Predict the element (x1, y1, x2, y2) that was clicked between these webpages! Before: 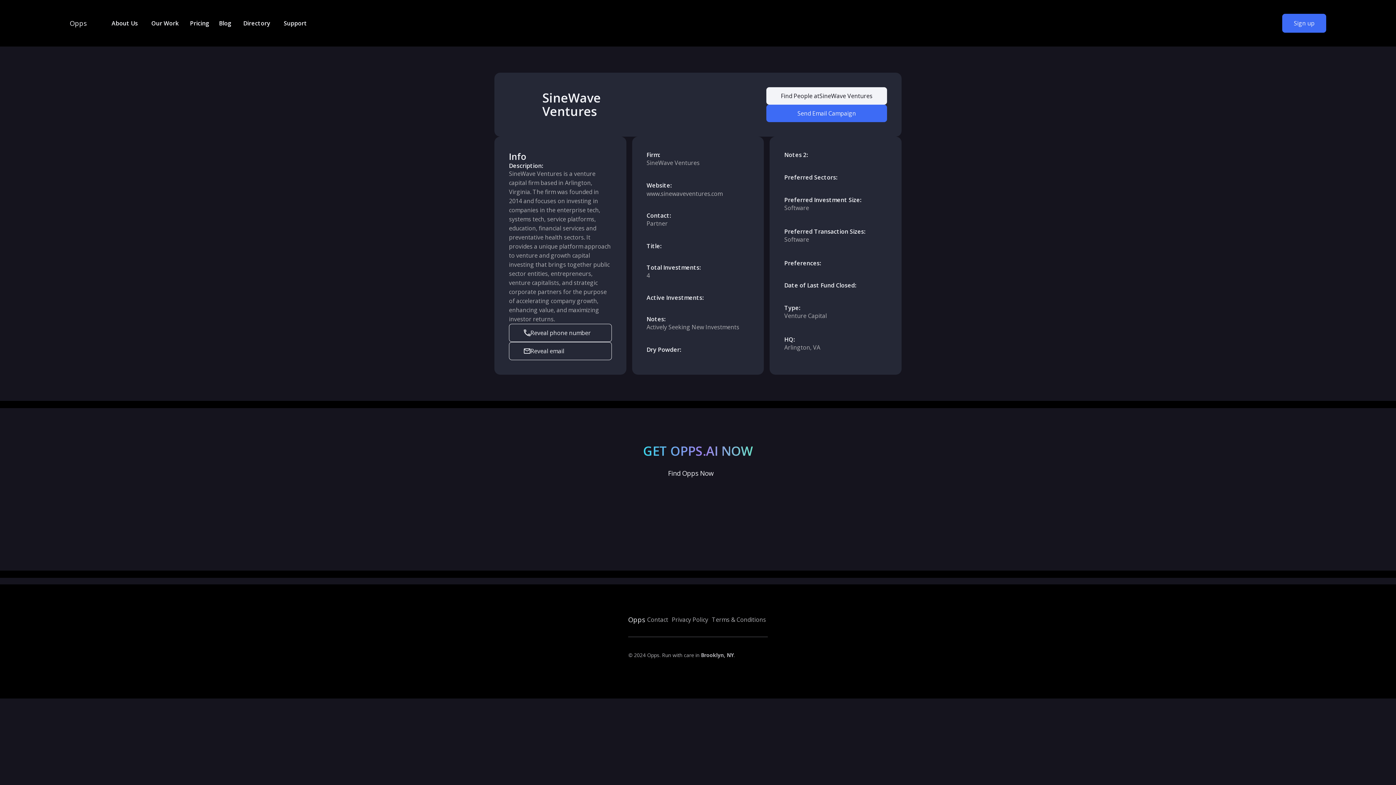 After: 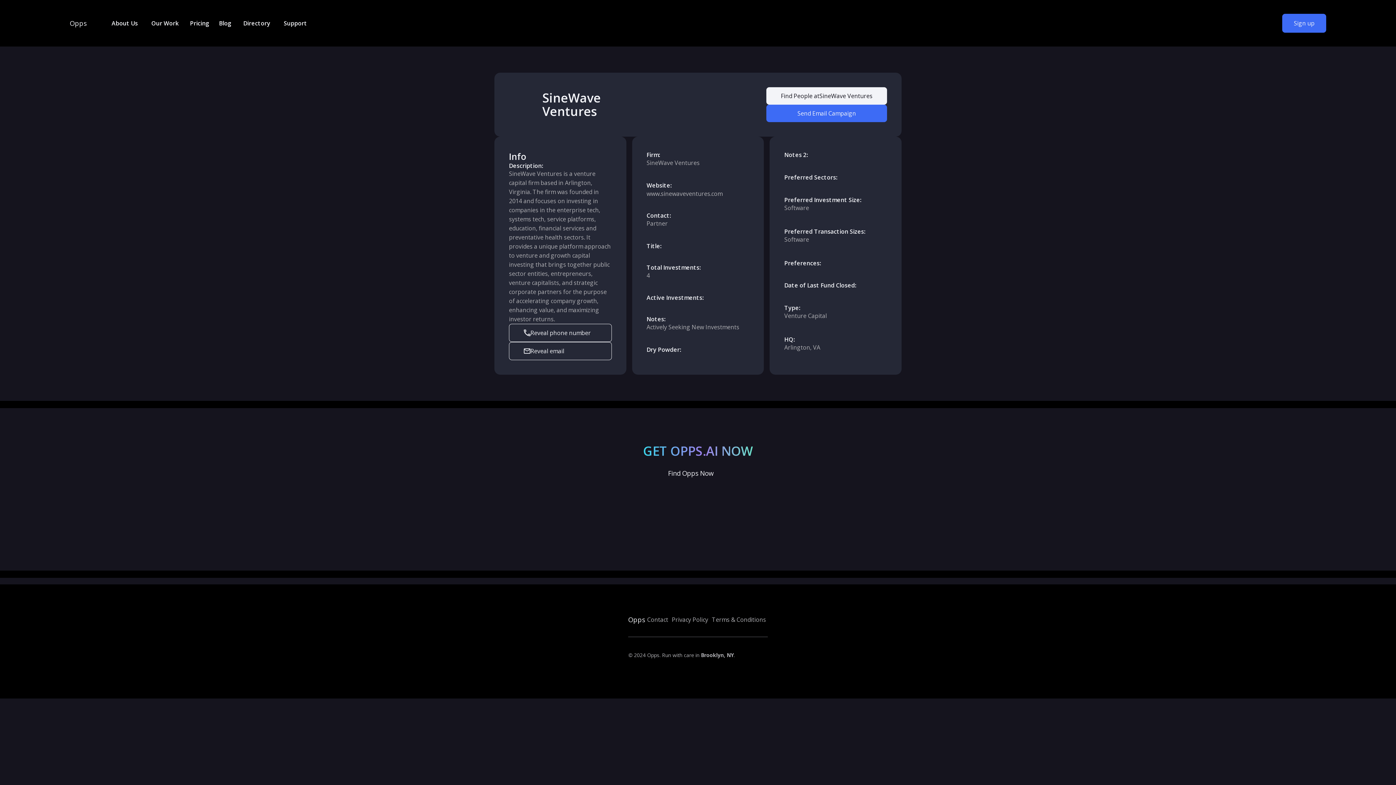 Action: label: Support bbox: (276, 14, 313, 32)